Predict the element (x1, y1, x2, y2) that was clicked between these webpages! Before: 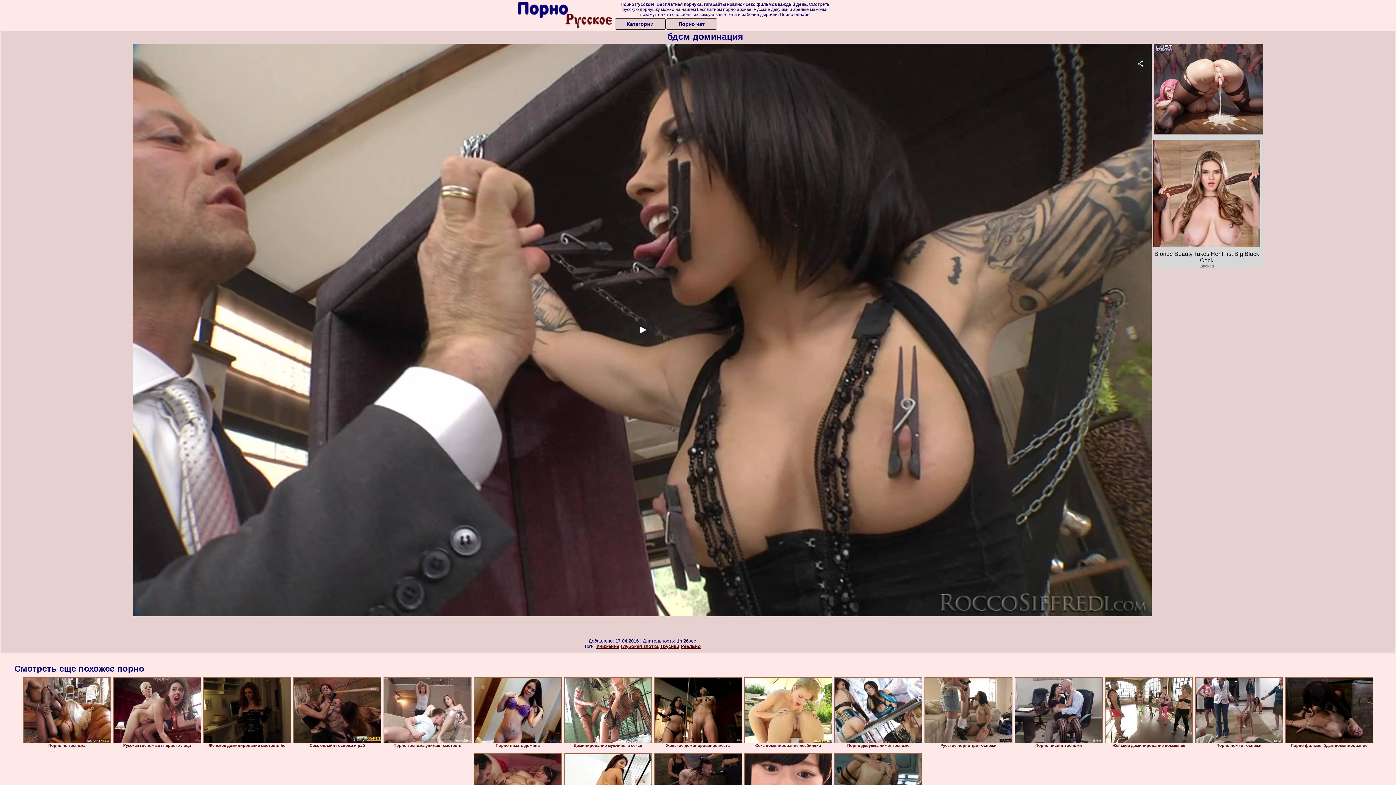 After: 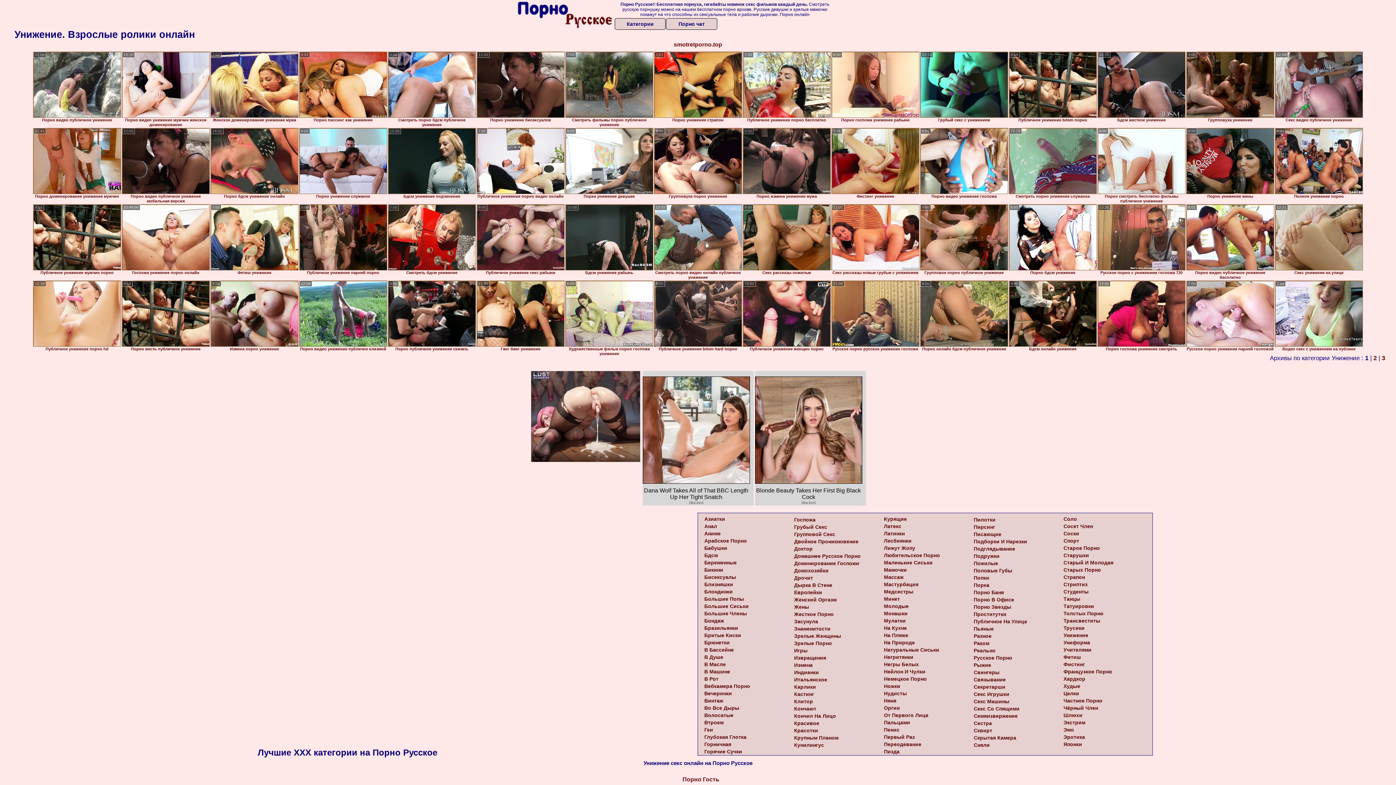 Action: bbox: (596, 644, 619, 649) label: Унижение